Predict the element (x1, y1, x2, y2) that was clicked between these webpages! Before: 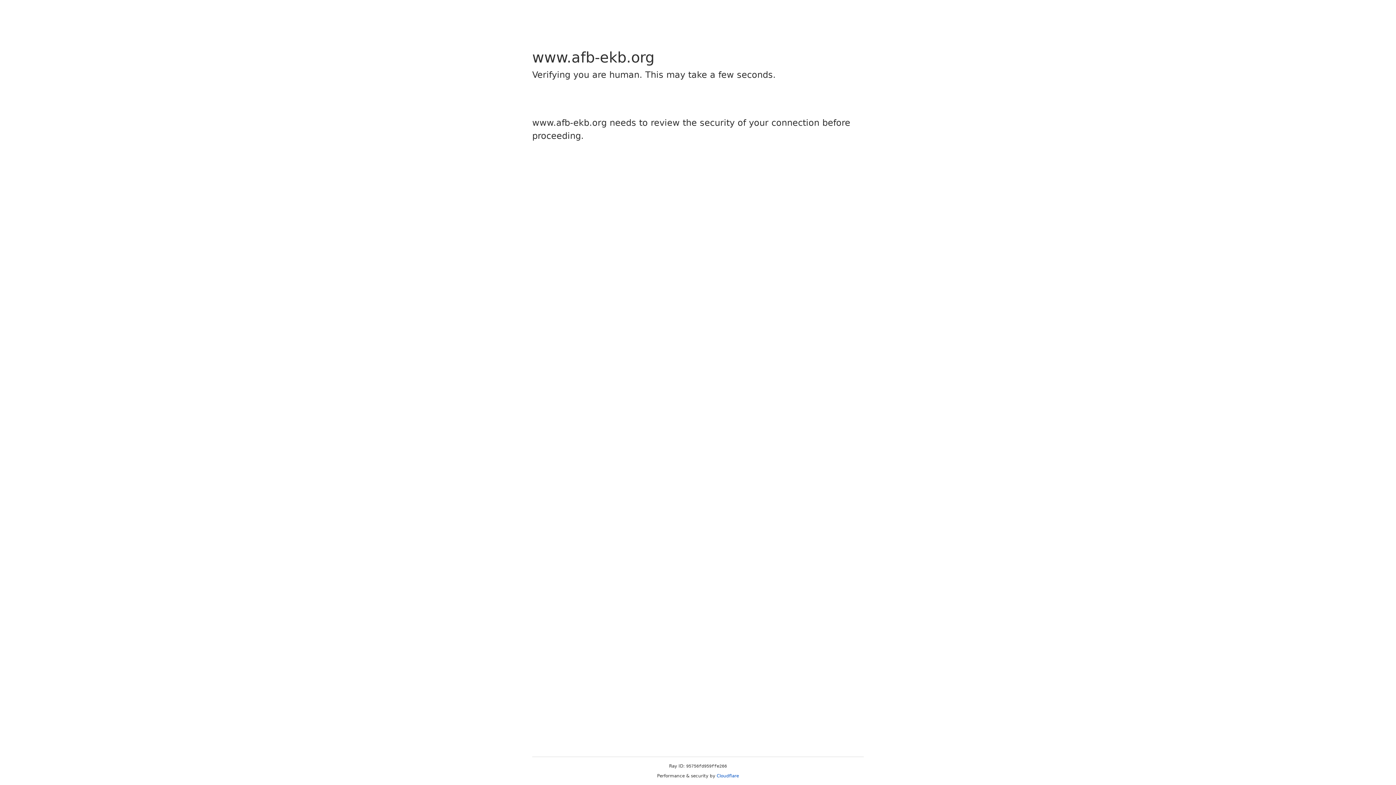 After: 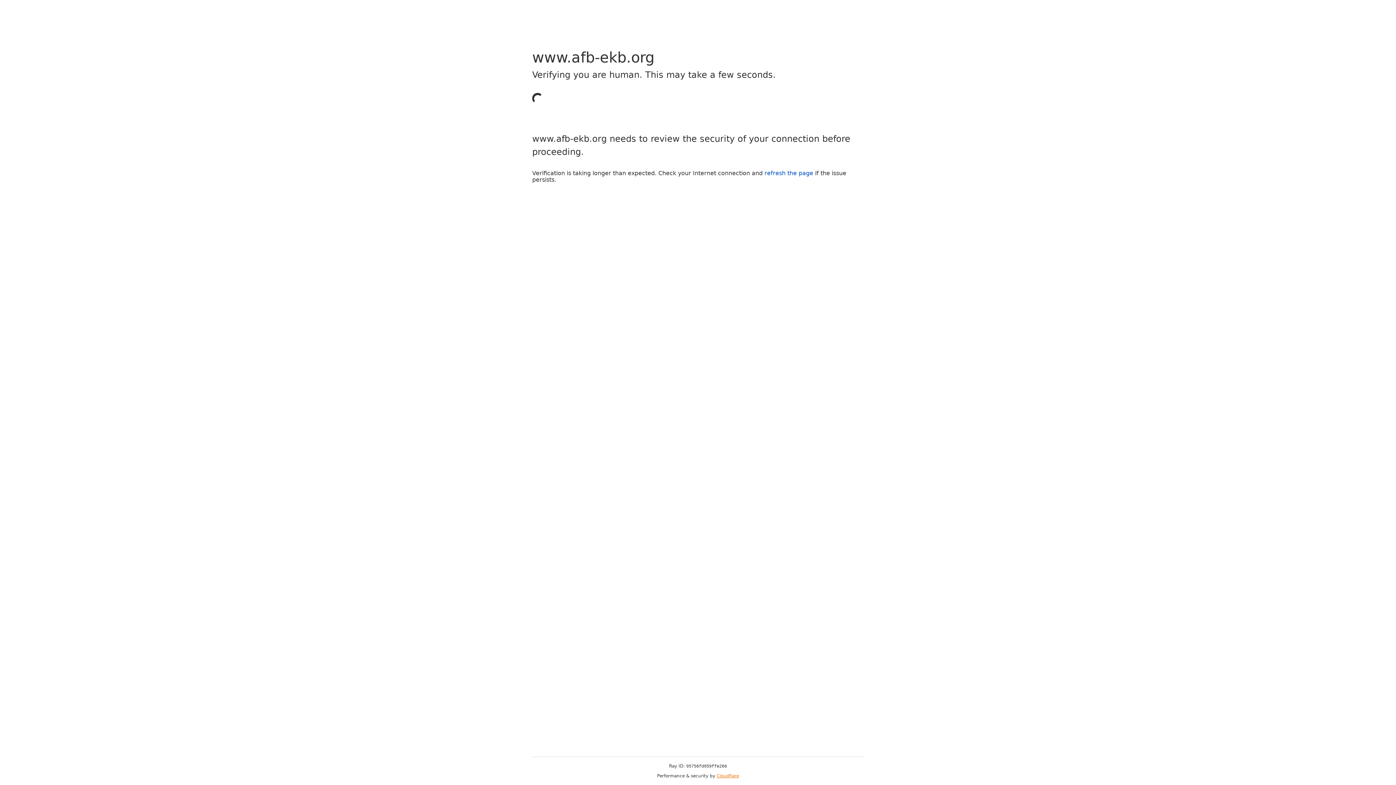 Action: bbox: (716, 773, 739, 778) label: Cloudflare